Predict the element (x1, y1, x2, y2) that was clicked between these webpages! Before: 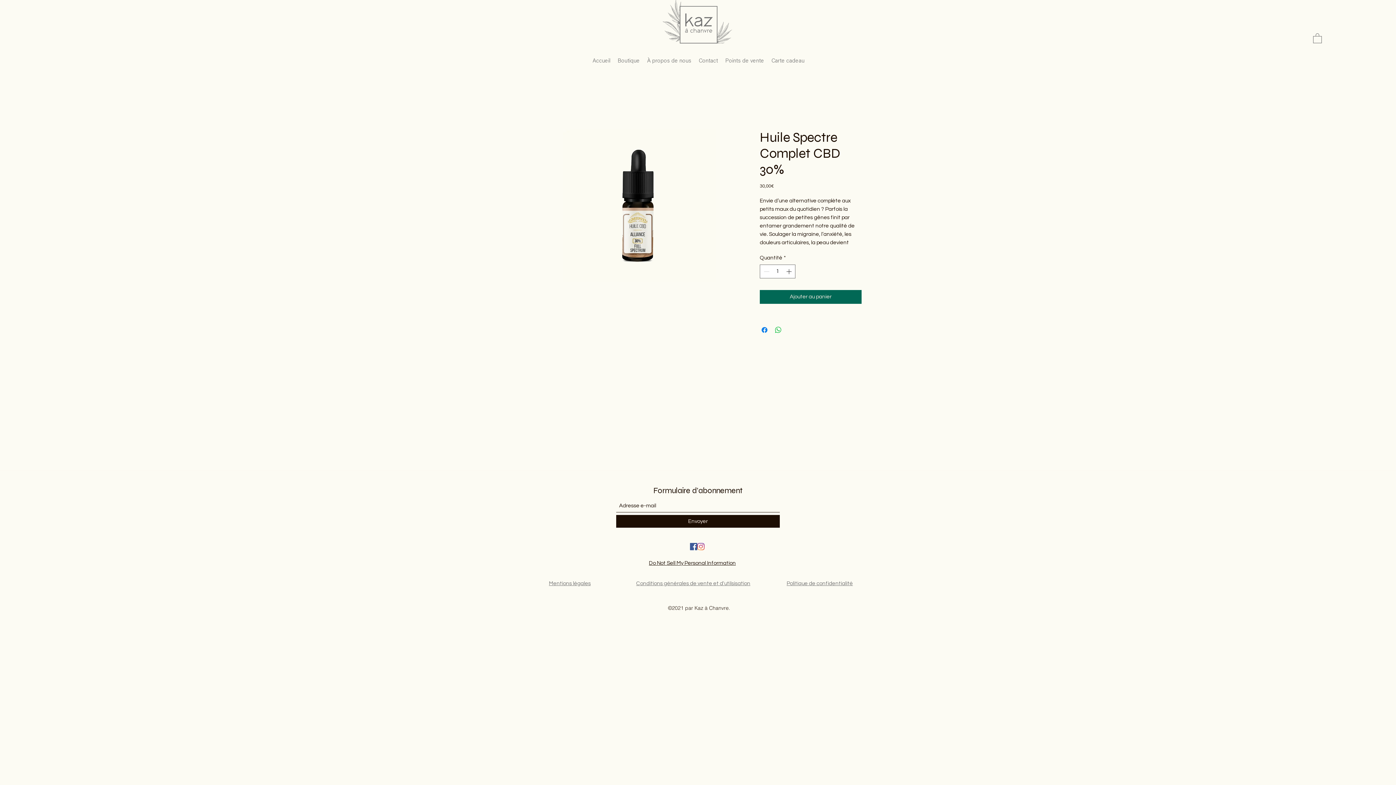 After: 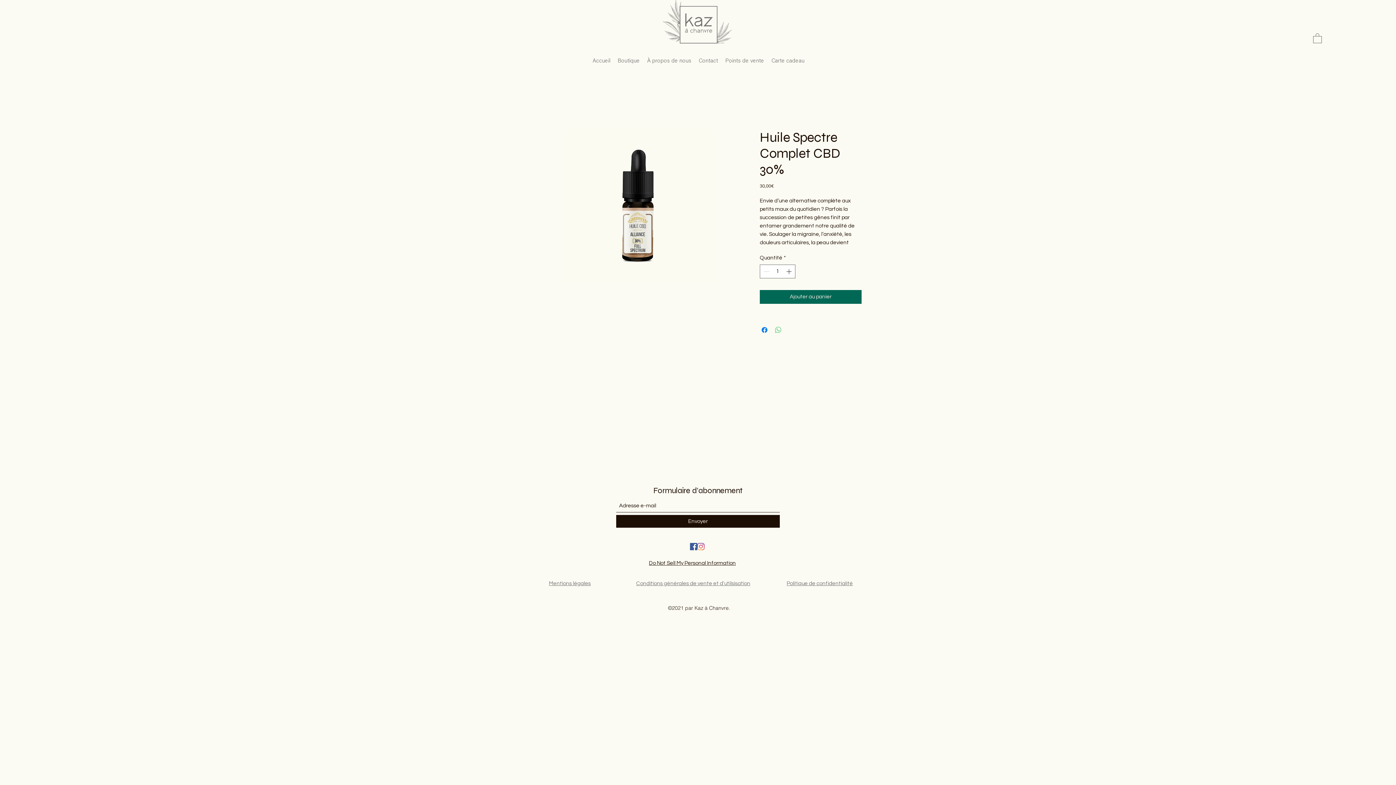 Action: bbox: (774, 325, 782, 334) label: Partager sur WhatsApp